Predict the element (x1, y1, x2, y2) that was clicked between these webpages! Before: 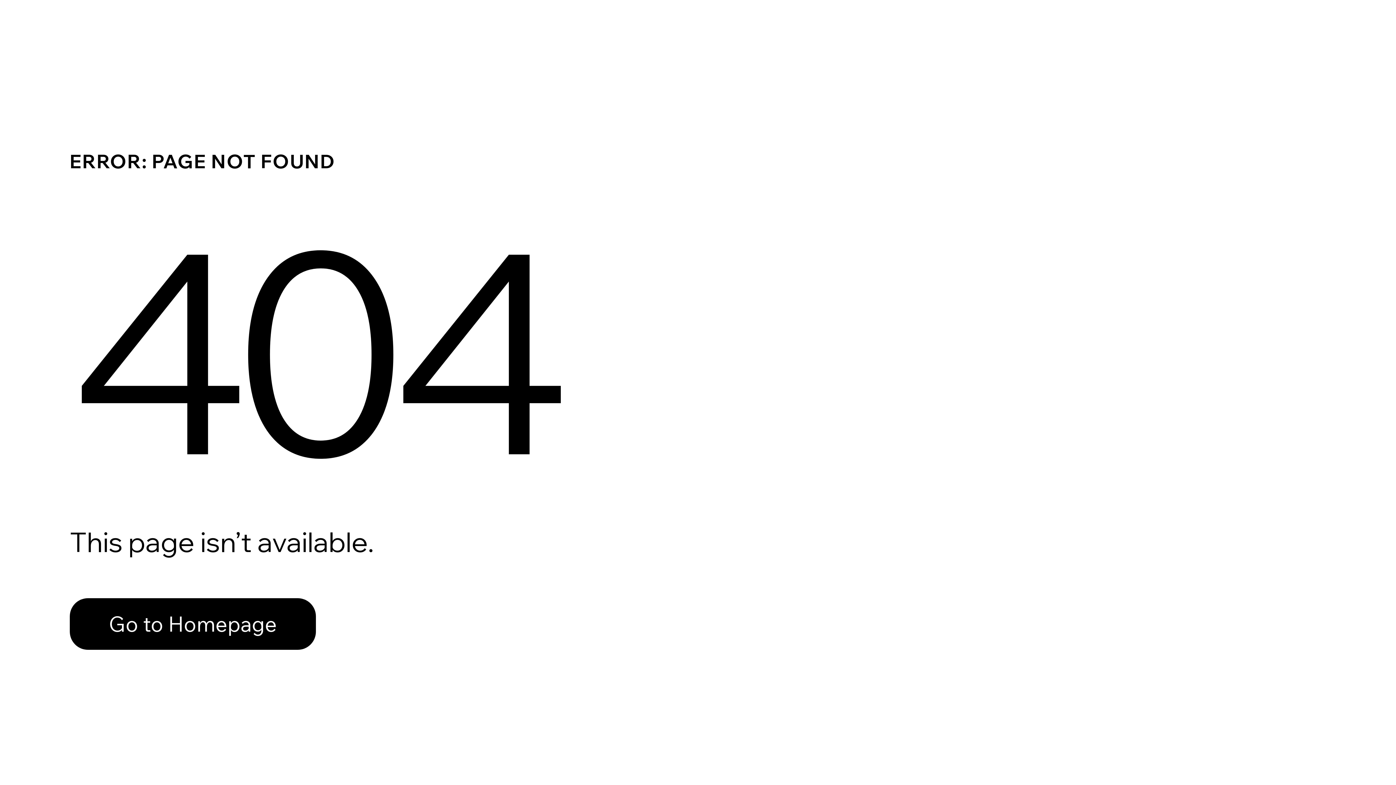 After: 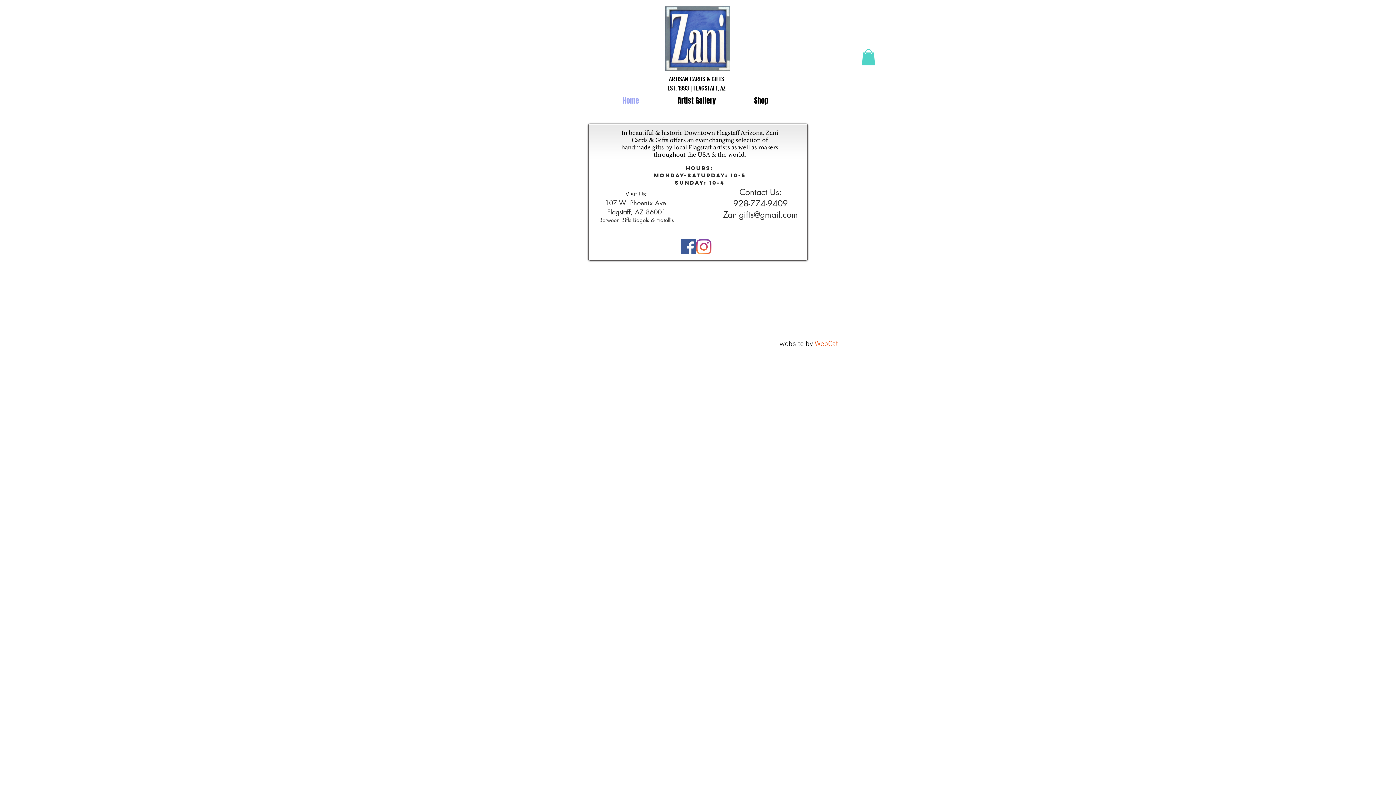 Action: label: Go to Homepage bbox: (69, 598, 316, 650)